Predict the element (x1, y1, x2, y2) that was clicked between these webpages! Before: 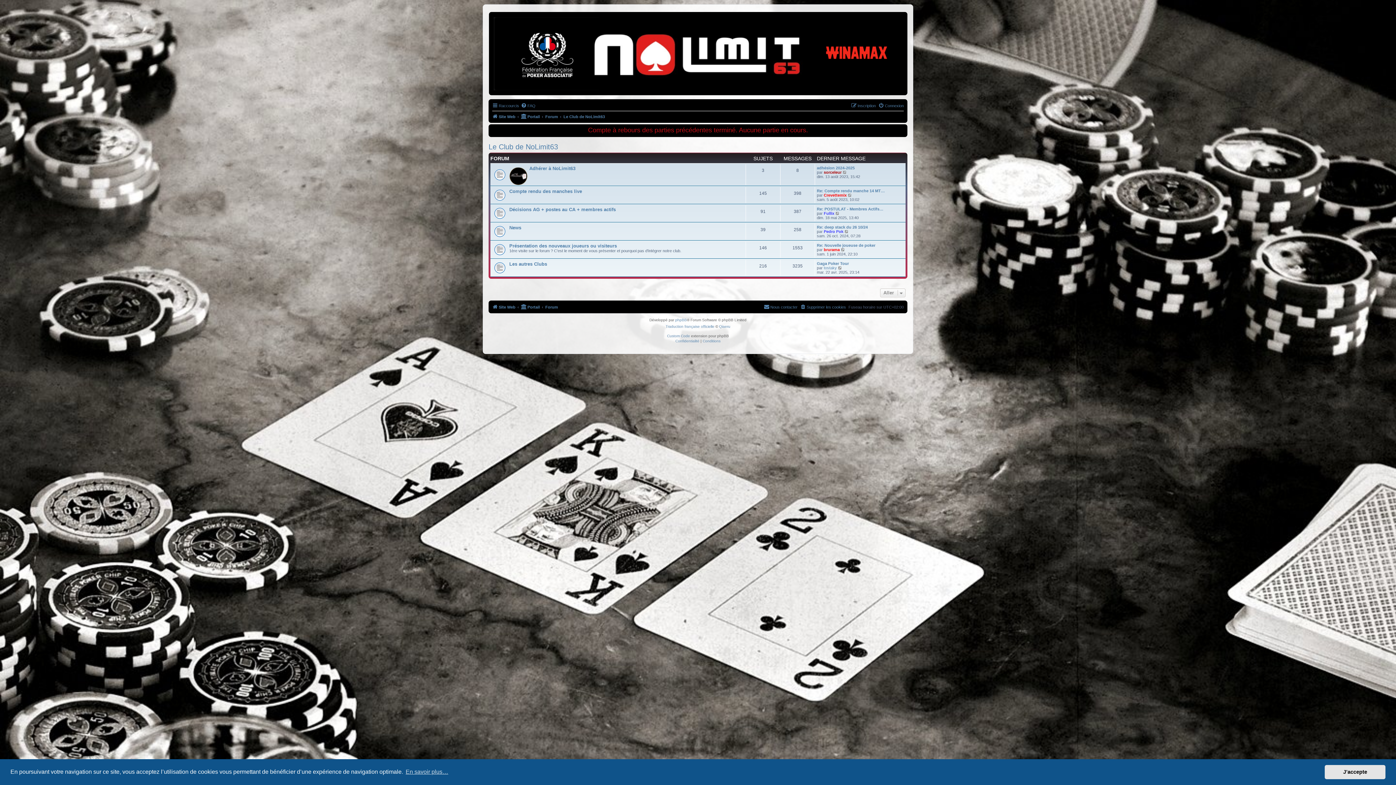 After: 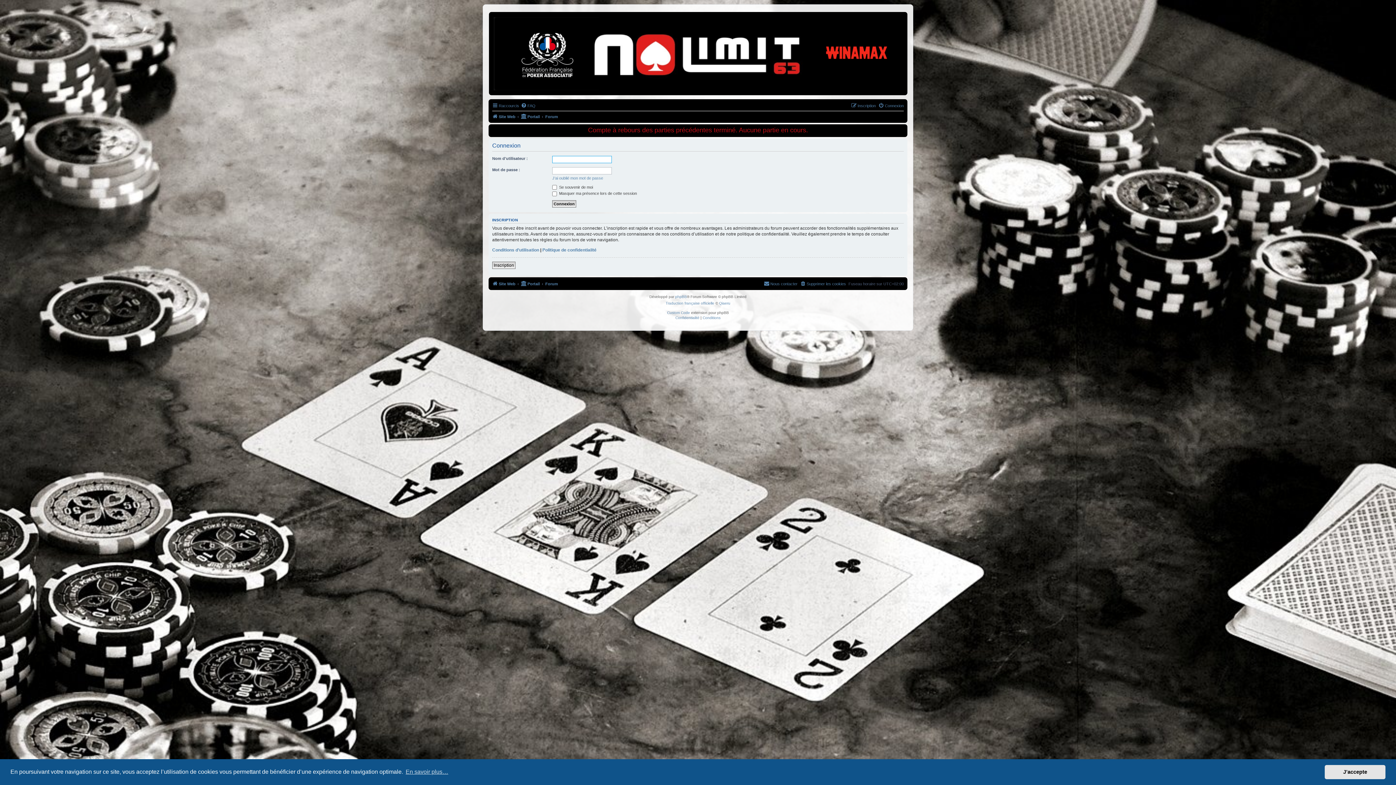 Action: bbox: (878, 101, 904, 110) label: Connexion